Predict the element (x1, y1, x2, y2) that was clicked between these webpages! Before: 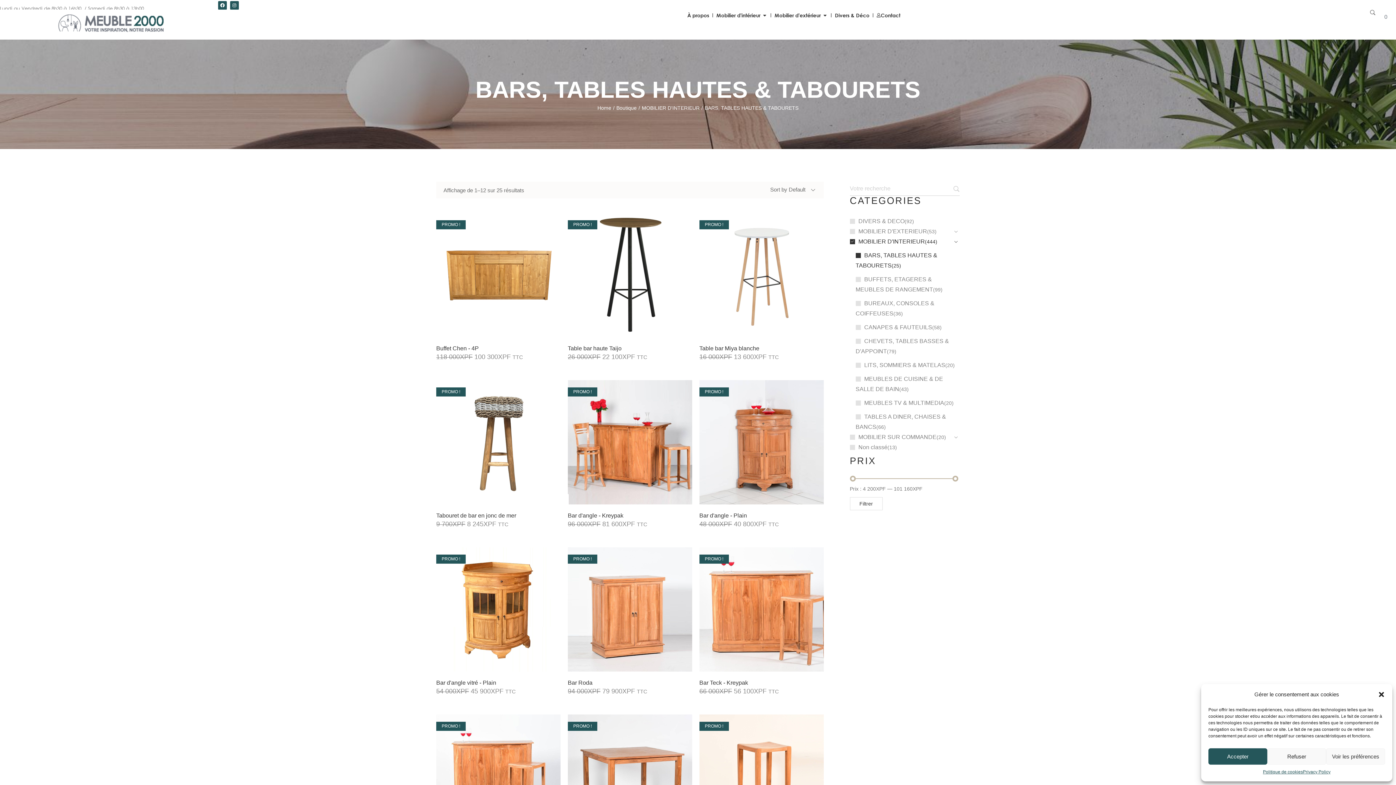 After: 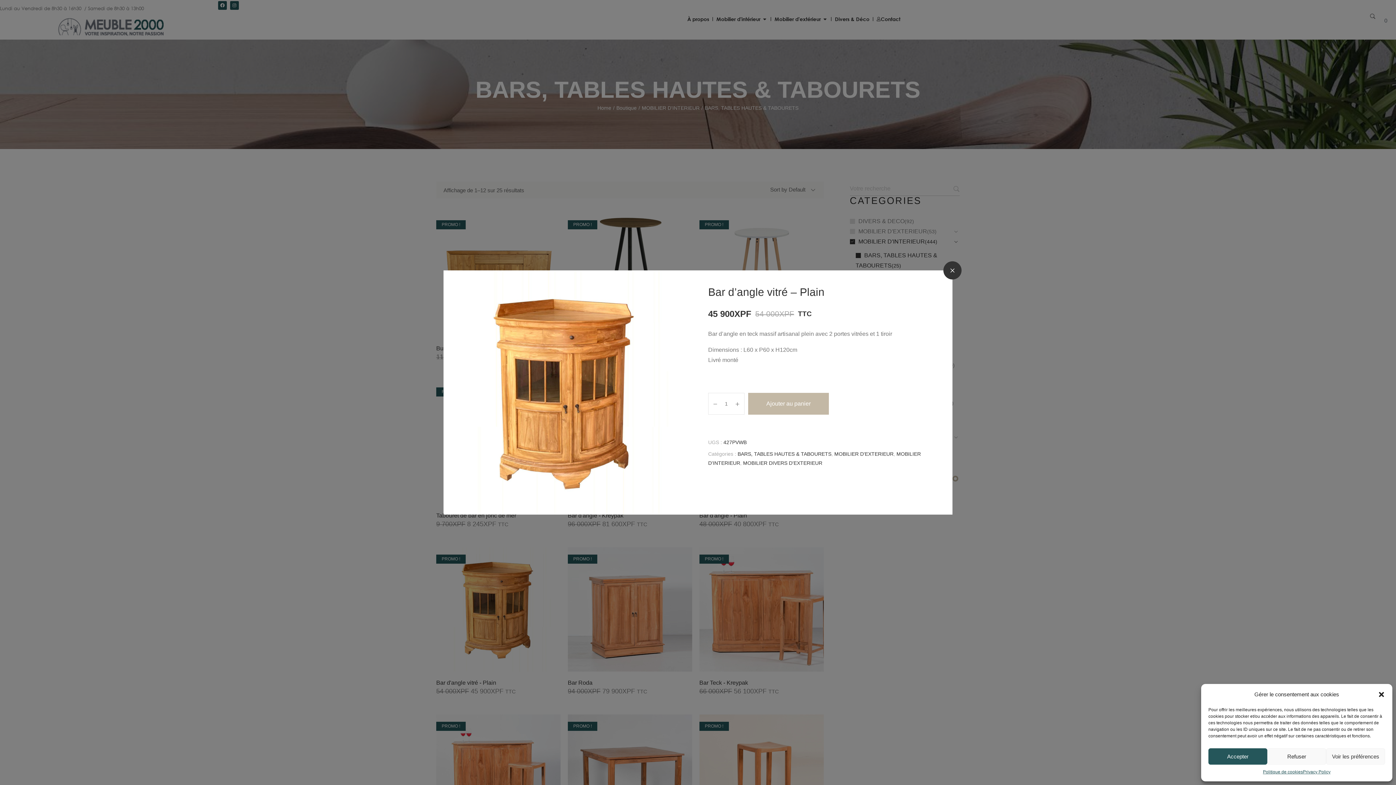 Action: bbox: (491, 602, 505, 616)